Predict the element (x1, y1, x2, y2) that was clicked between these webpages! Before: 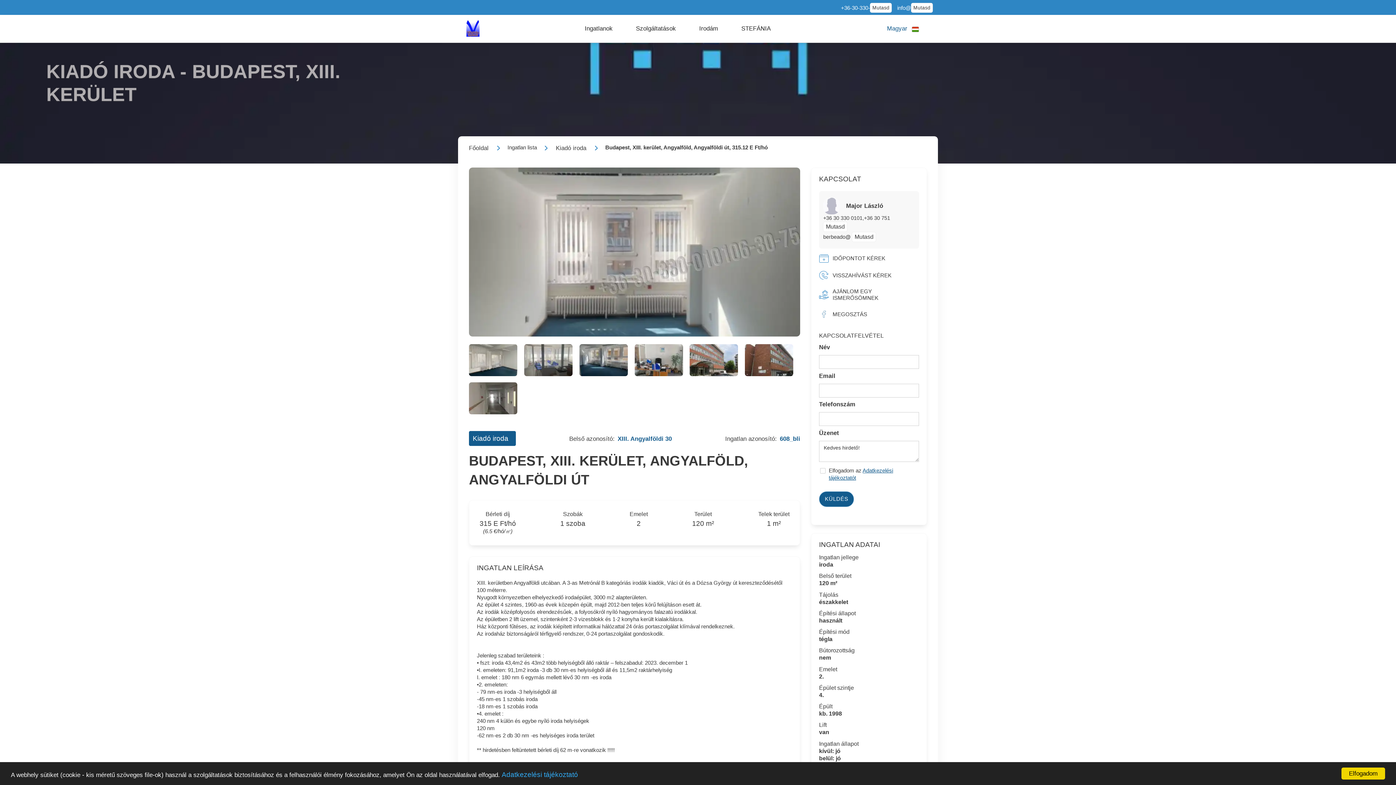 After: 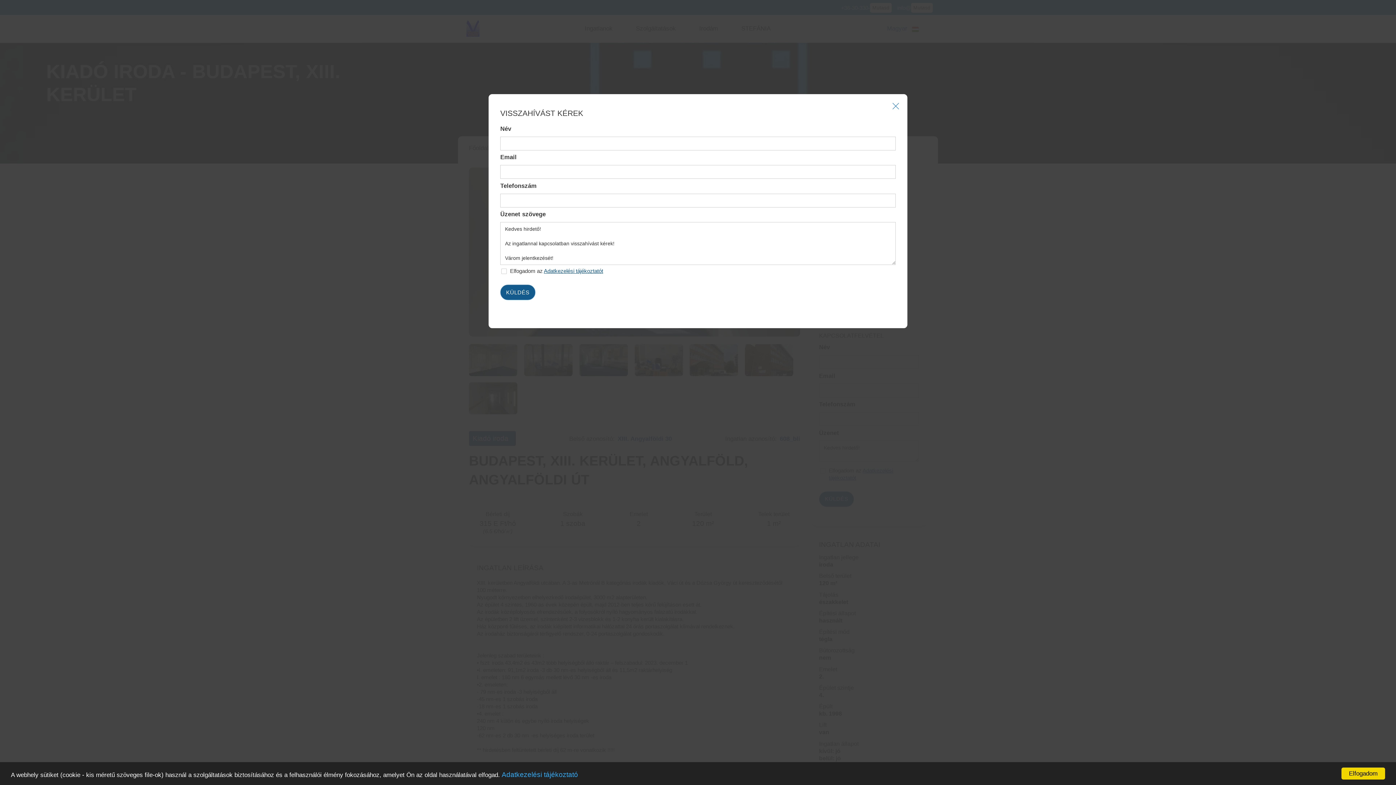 Action: bbox: (819, 268, 919, 282) label: VISSZAHÍVÁST KÉREK